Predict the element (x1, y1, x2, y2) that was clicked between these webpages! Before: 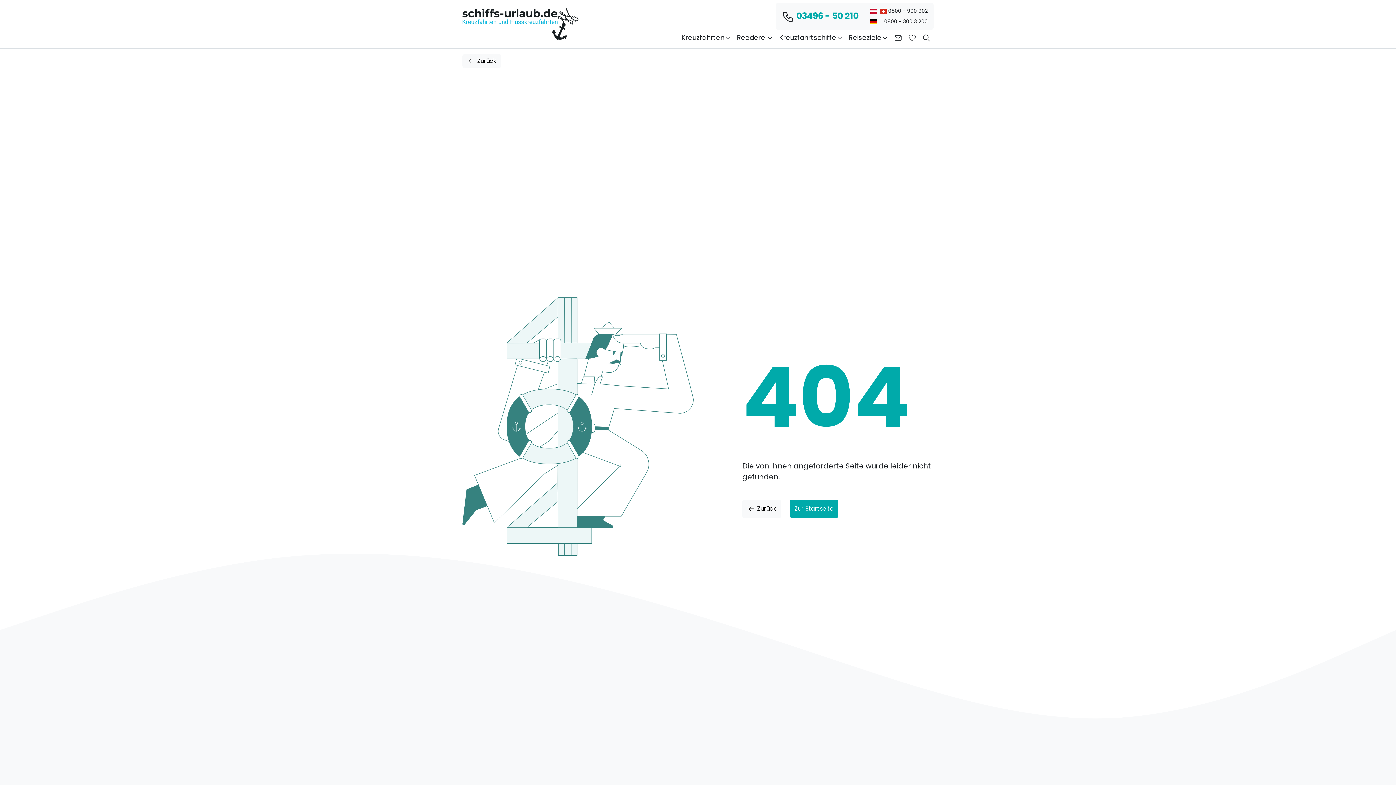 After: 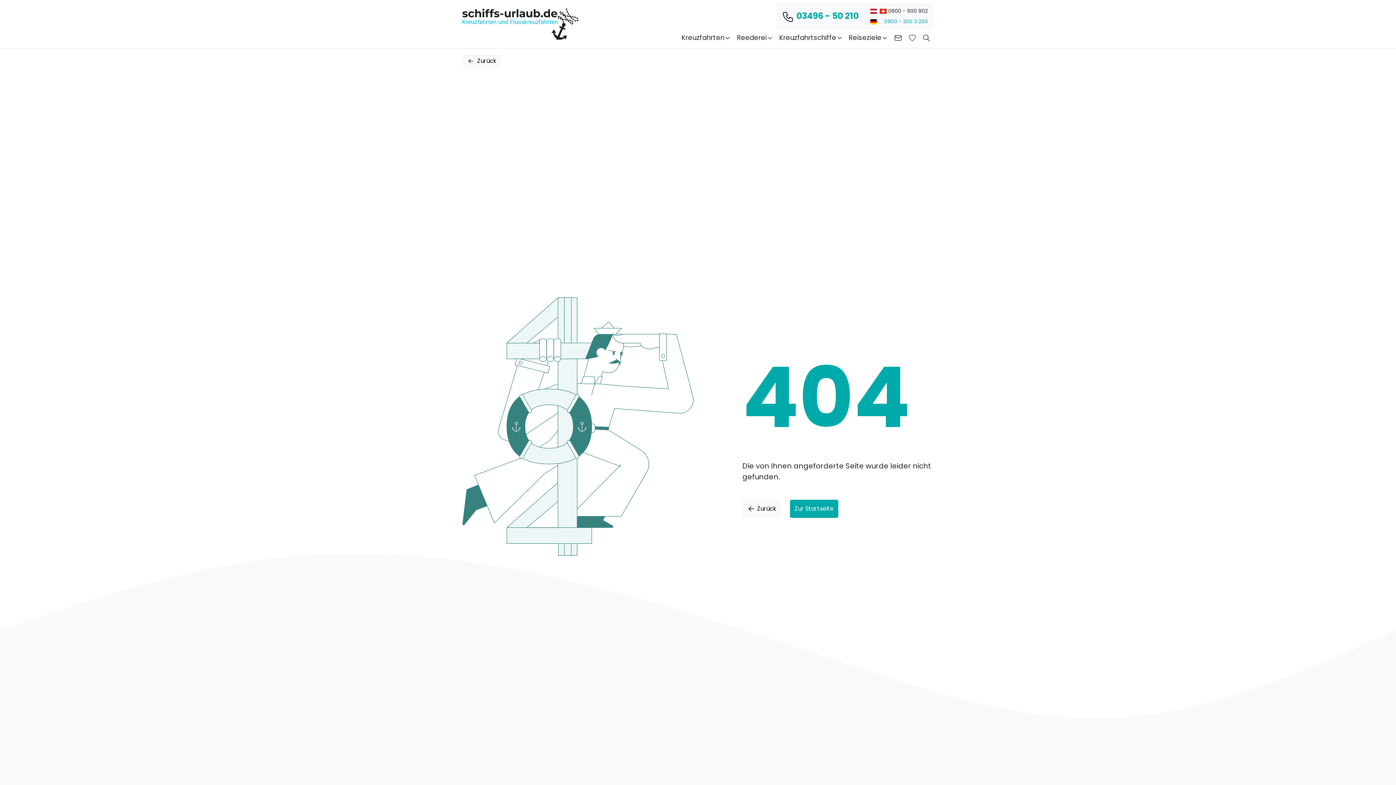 Action: label:  0800 - 300 3 200 bbox: (867, 16, 930, 26)